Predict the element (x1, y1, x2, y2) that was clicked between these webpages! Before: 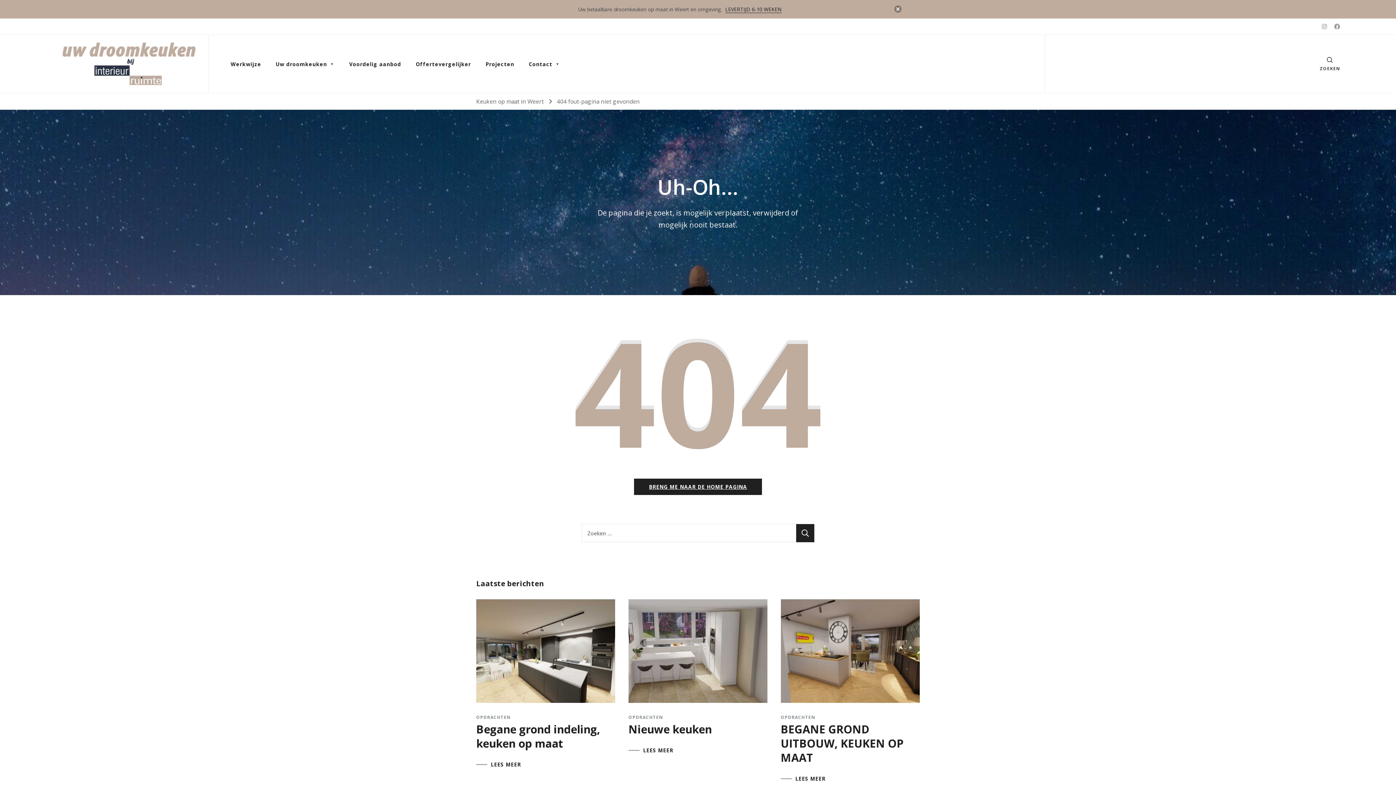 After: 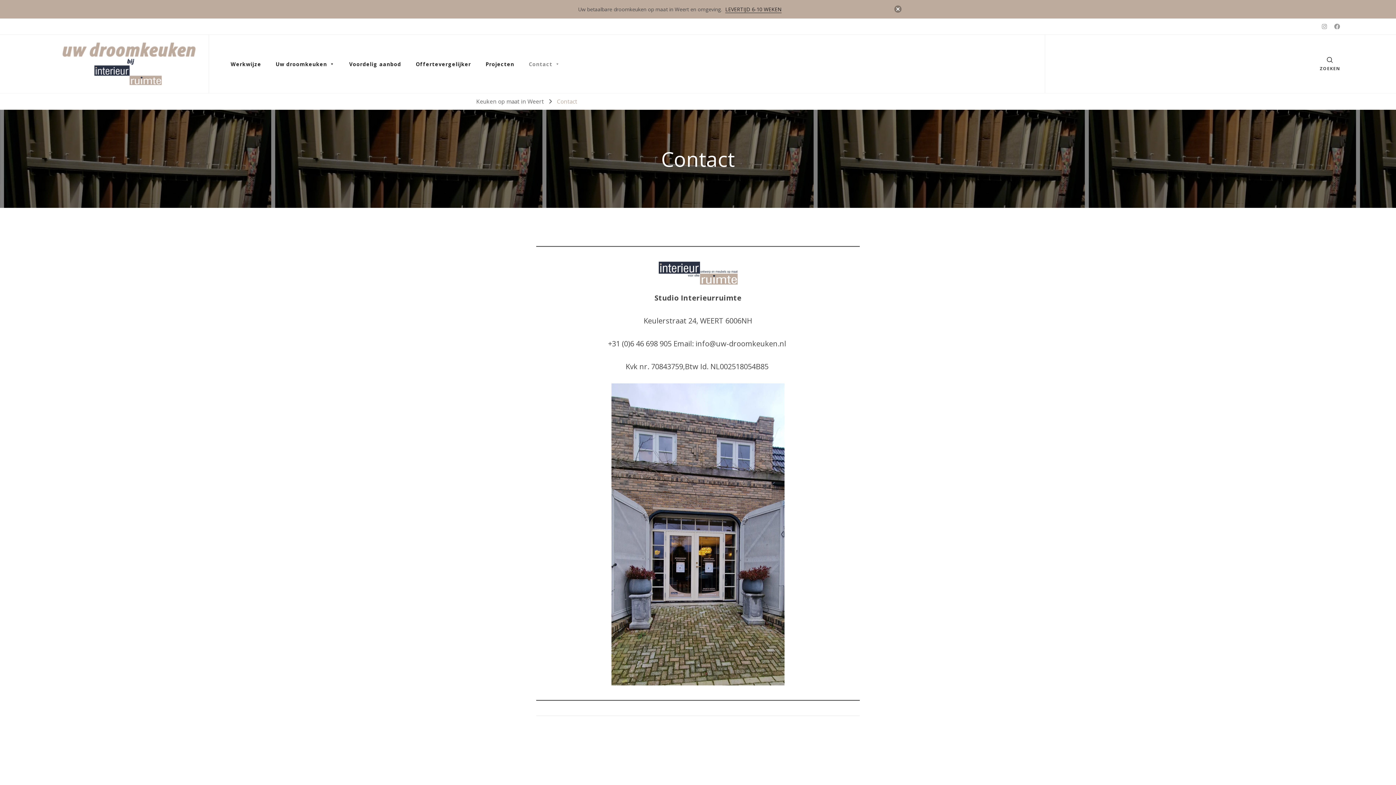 Action: bbox: (521, 48, 567, 79) label: Contact